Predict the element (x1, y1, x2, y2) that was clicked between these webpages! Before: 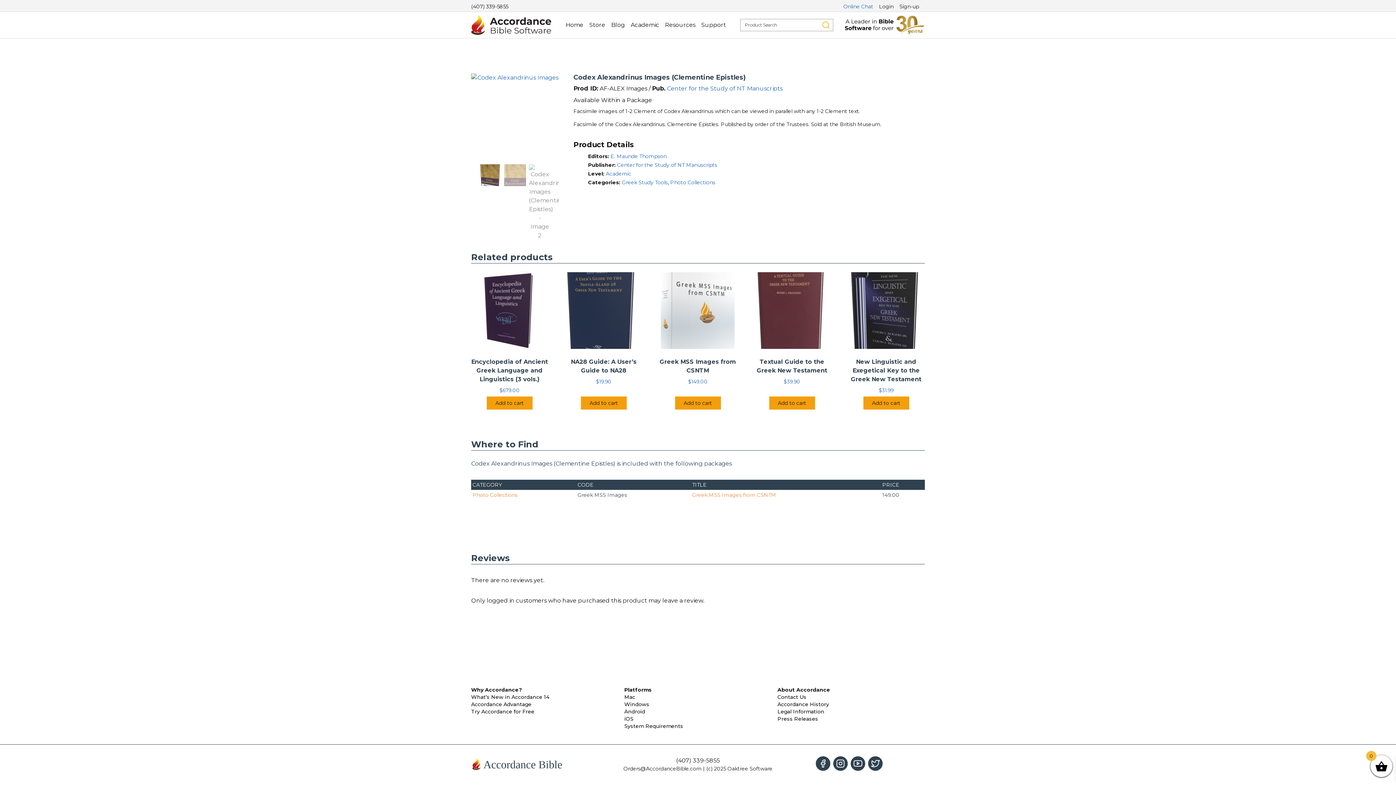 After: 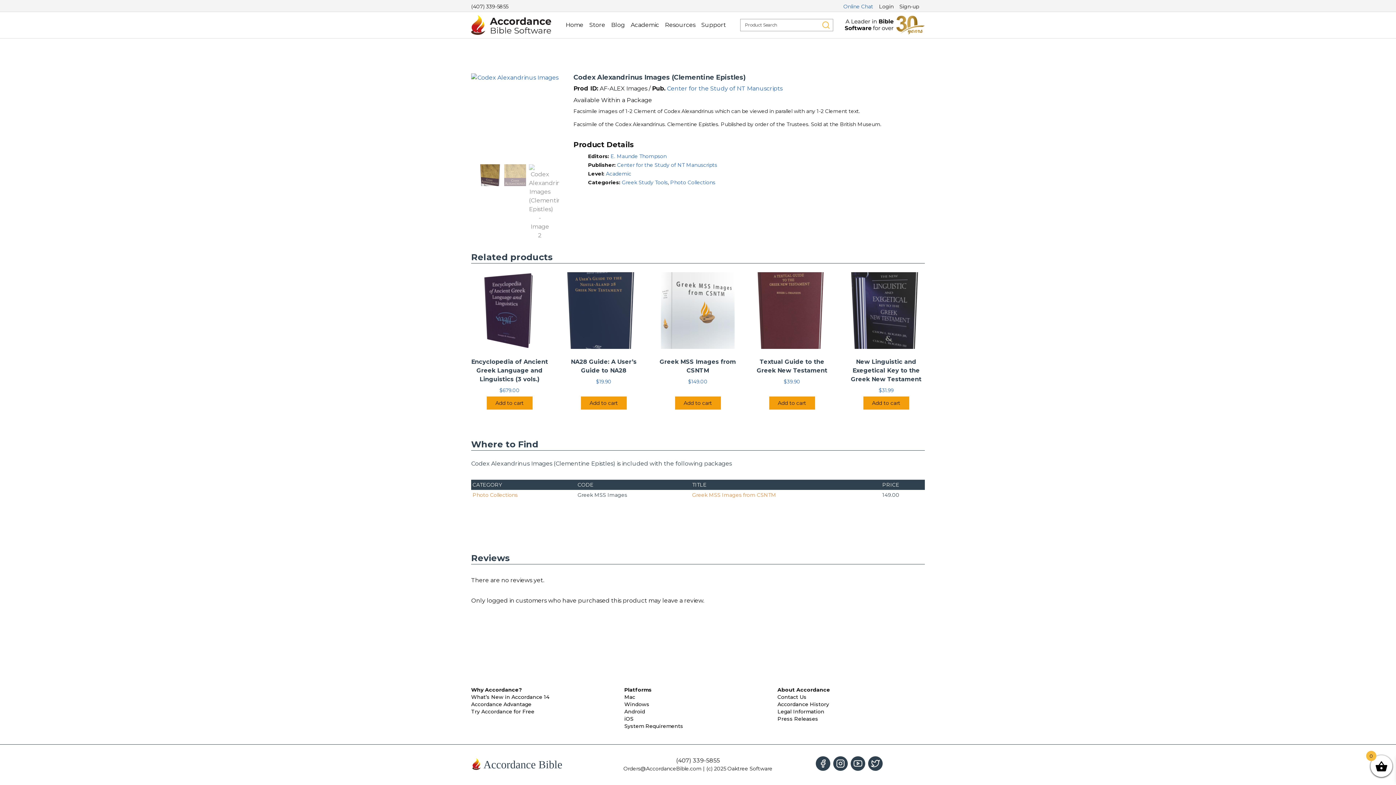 Action: bbox: (471, 686, 522, 693) label: Why Accordance?